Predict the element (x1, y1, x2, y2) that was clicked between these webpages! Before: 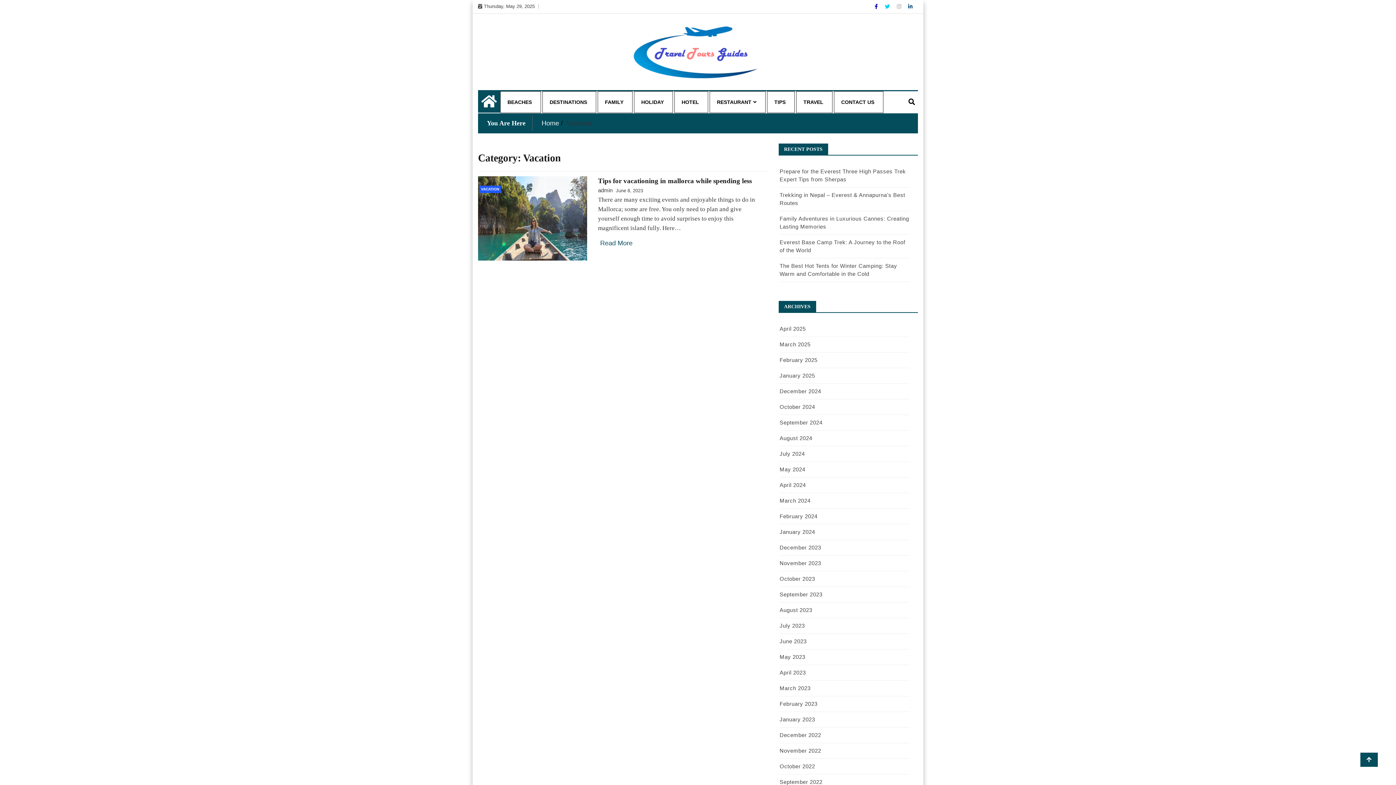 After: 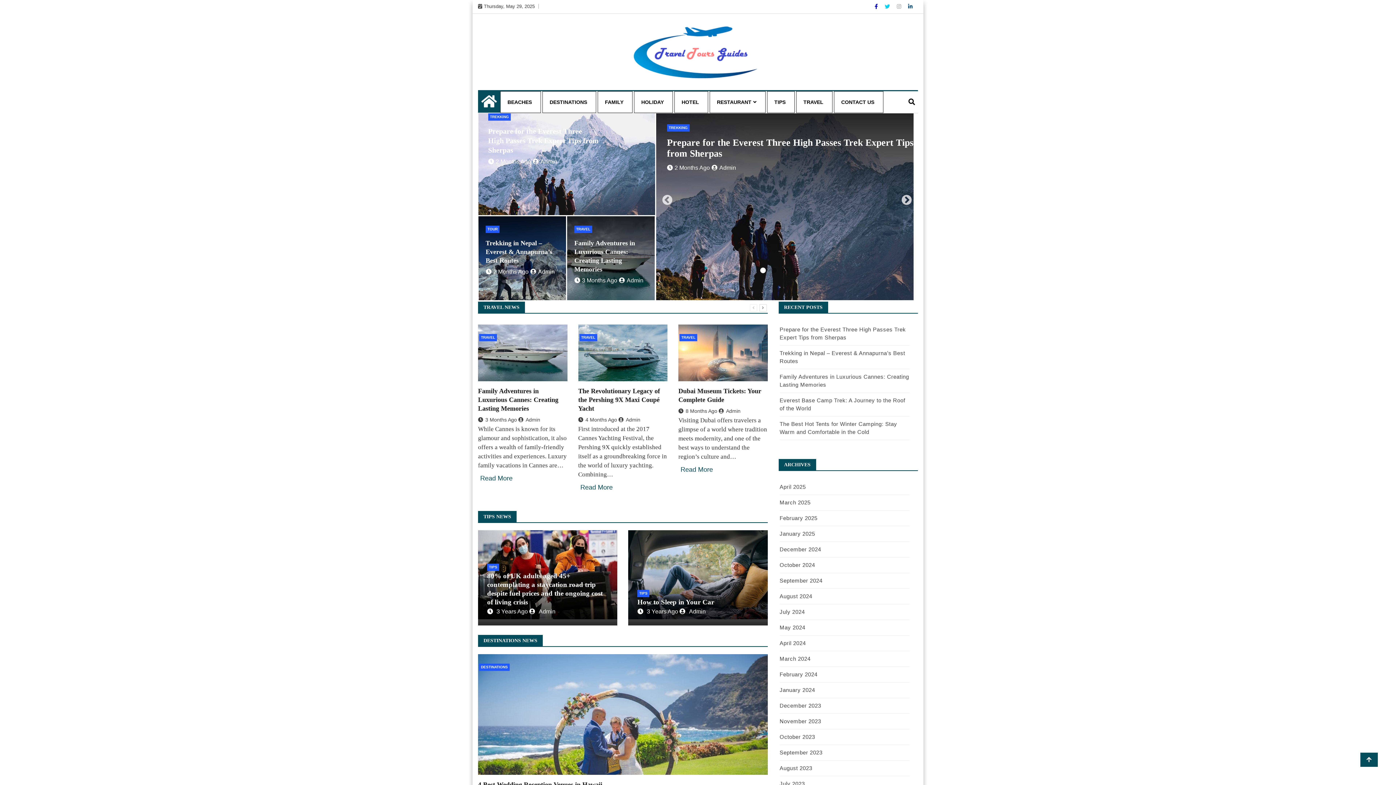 Action: bbox: (541, 119, 559, 126) label: Home